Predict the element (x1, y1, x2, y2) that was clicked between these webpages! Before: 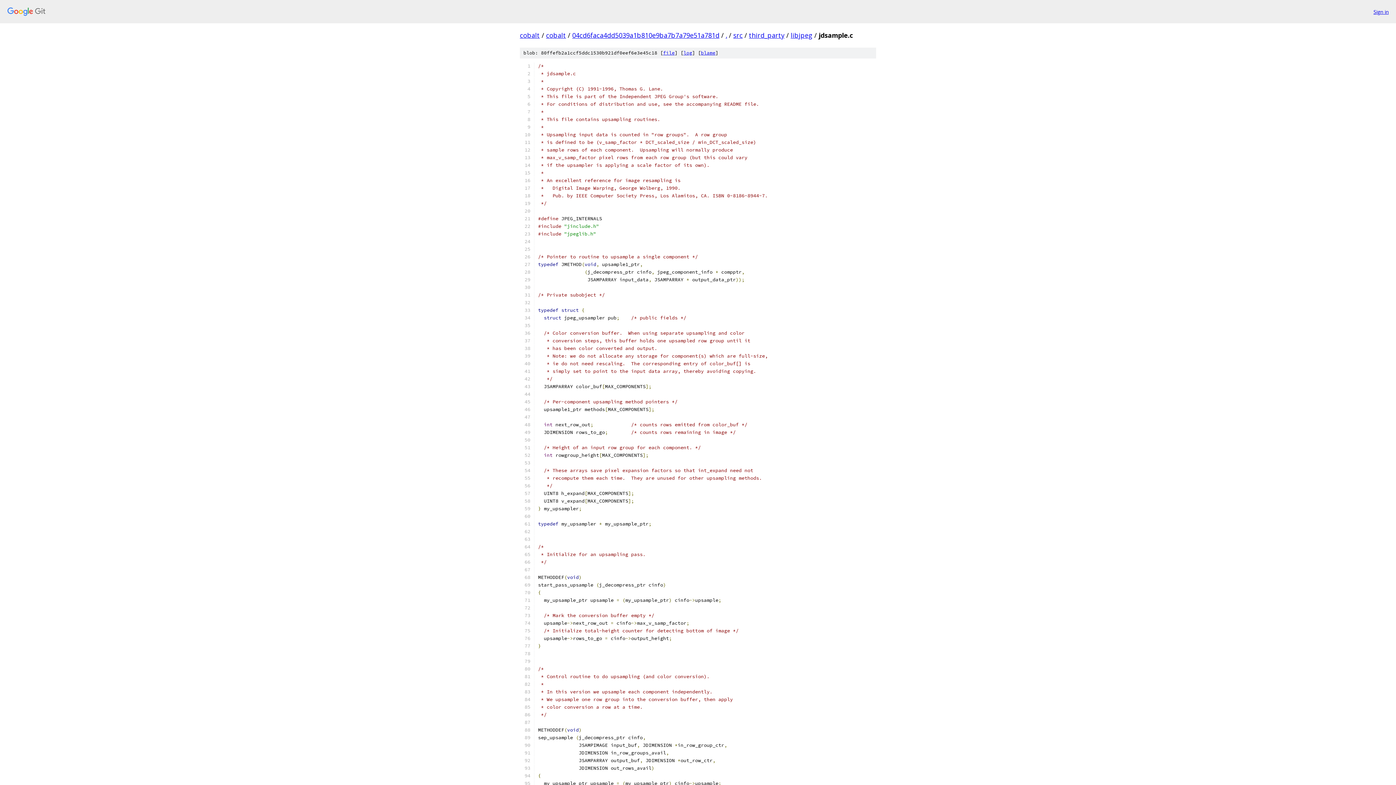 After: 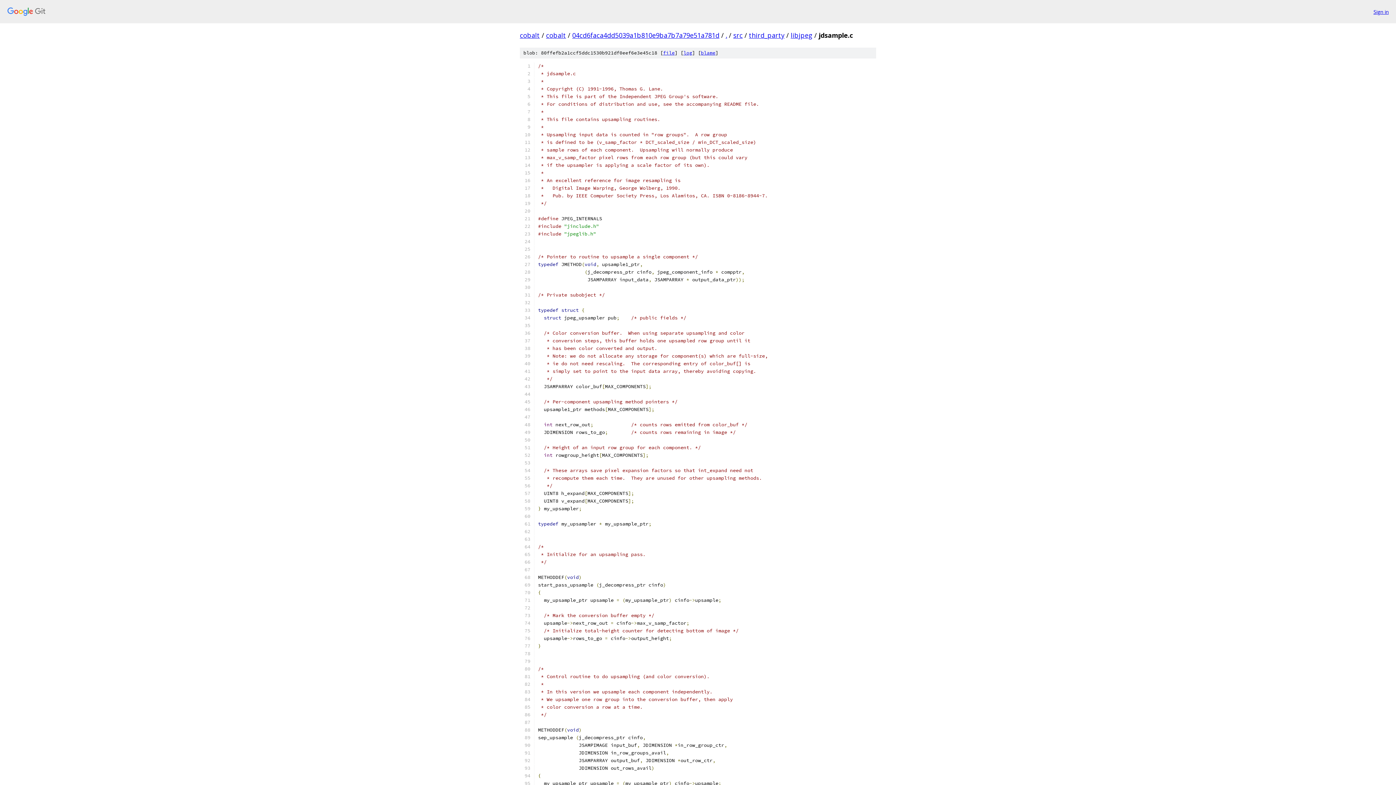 Action: bbox: (663, 49, 674, 56) label: file